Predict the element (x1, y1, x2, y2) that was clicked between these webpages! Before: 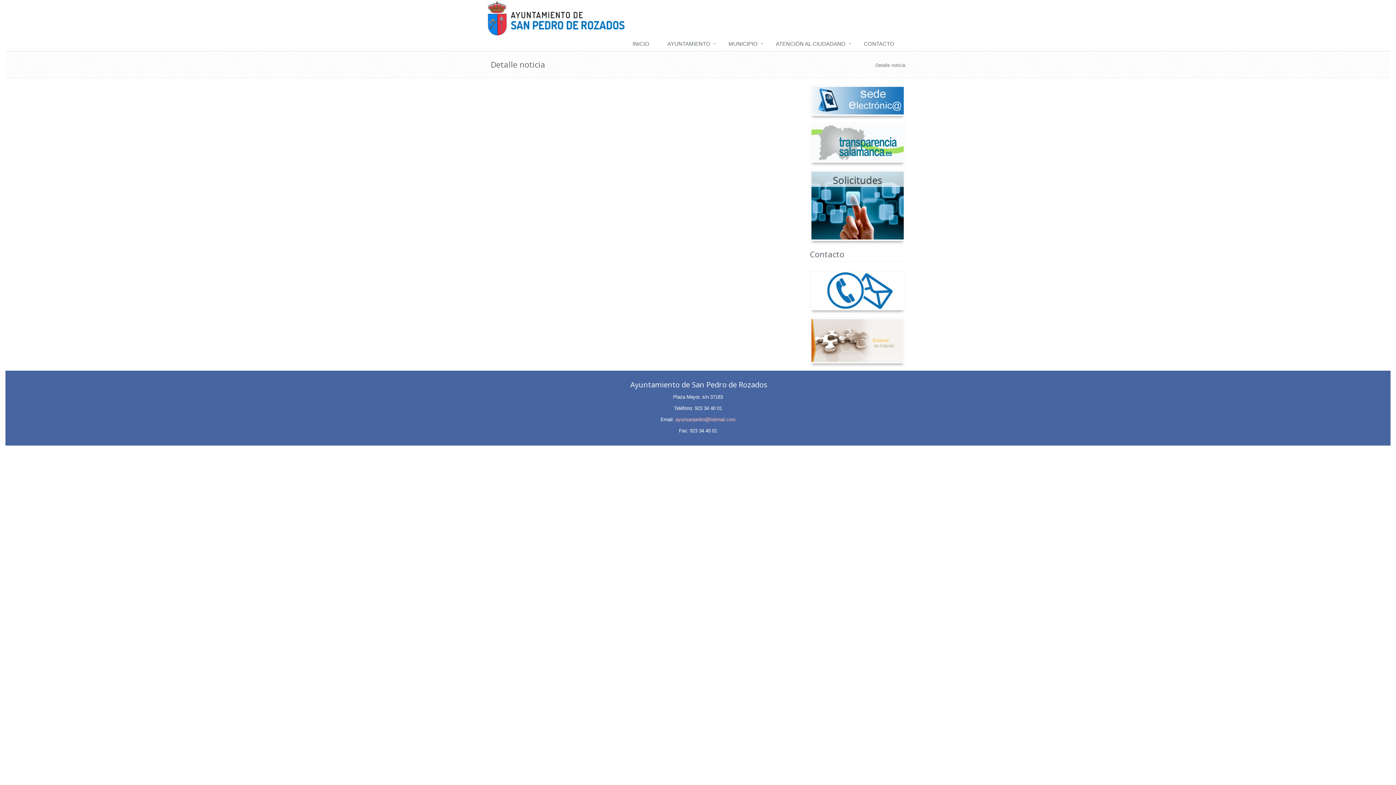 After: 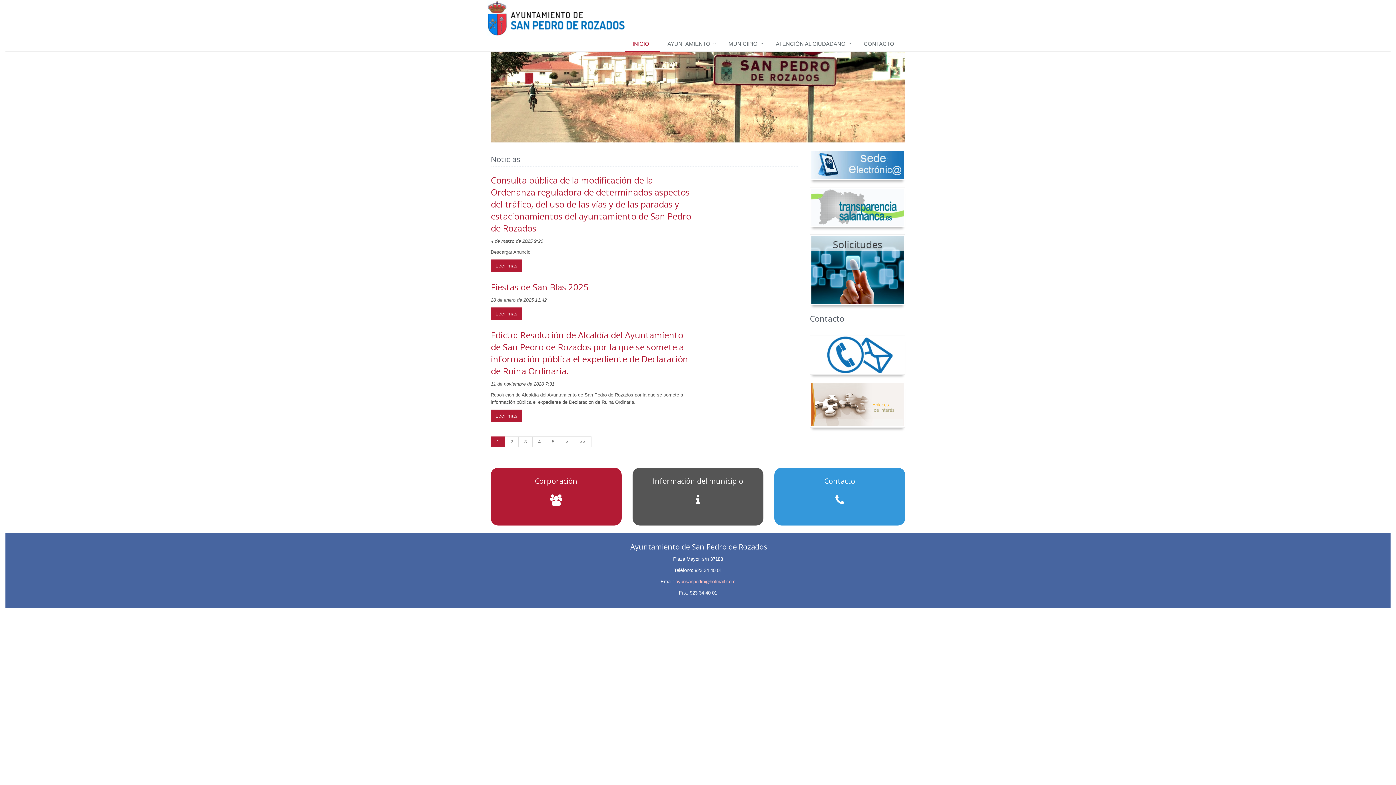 Action: bbox: (485, 0, 626, 36)